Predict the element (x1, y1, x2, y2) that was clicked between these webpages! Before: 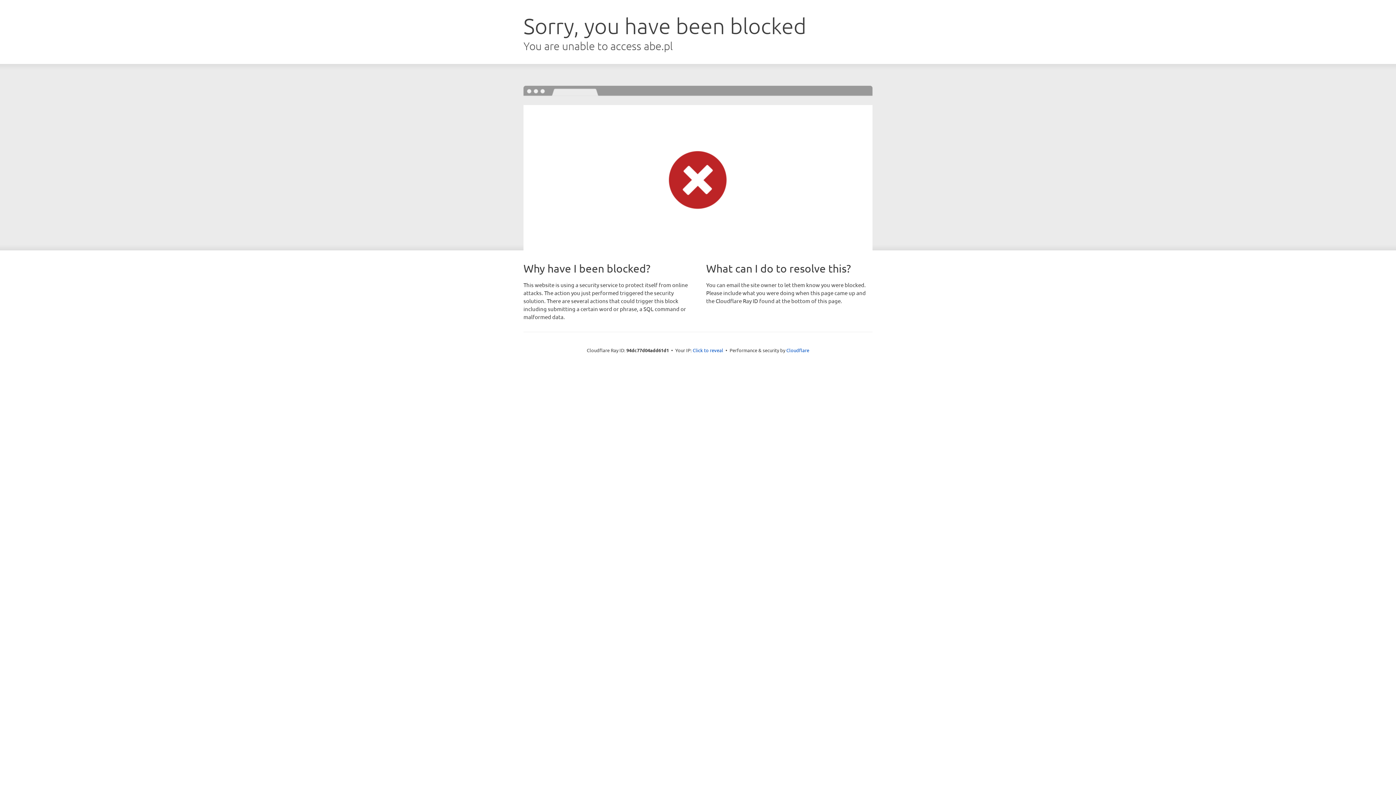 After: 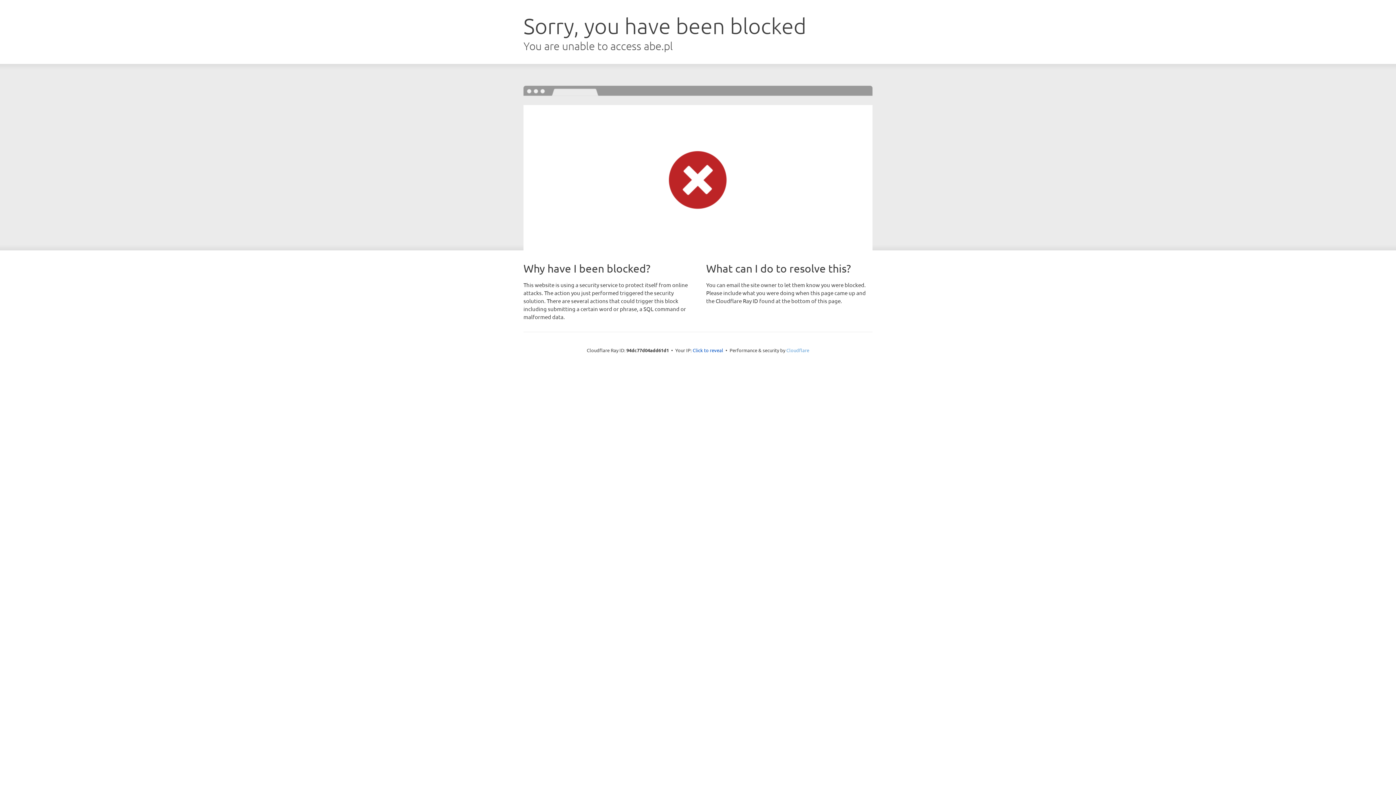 Action: label: Cloudflare bbox: (786, 347, 809, 353)